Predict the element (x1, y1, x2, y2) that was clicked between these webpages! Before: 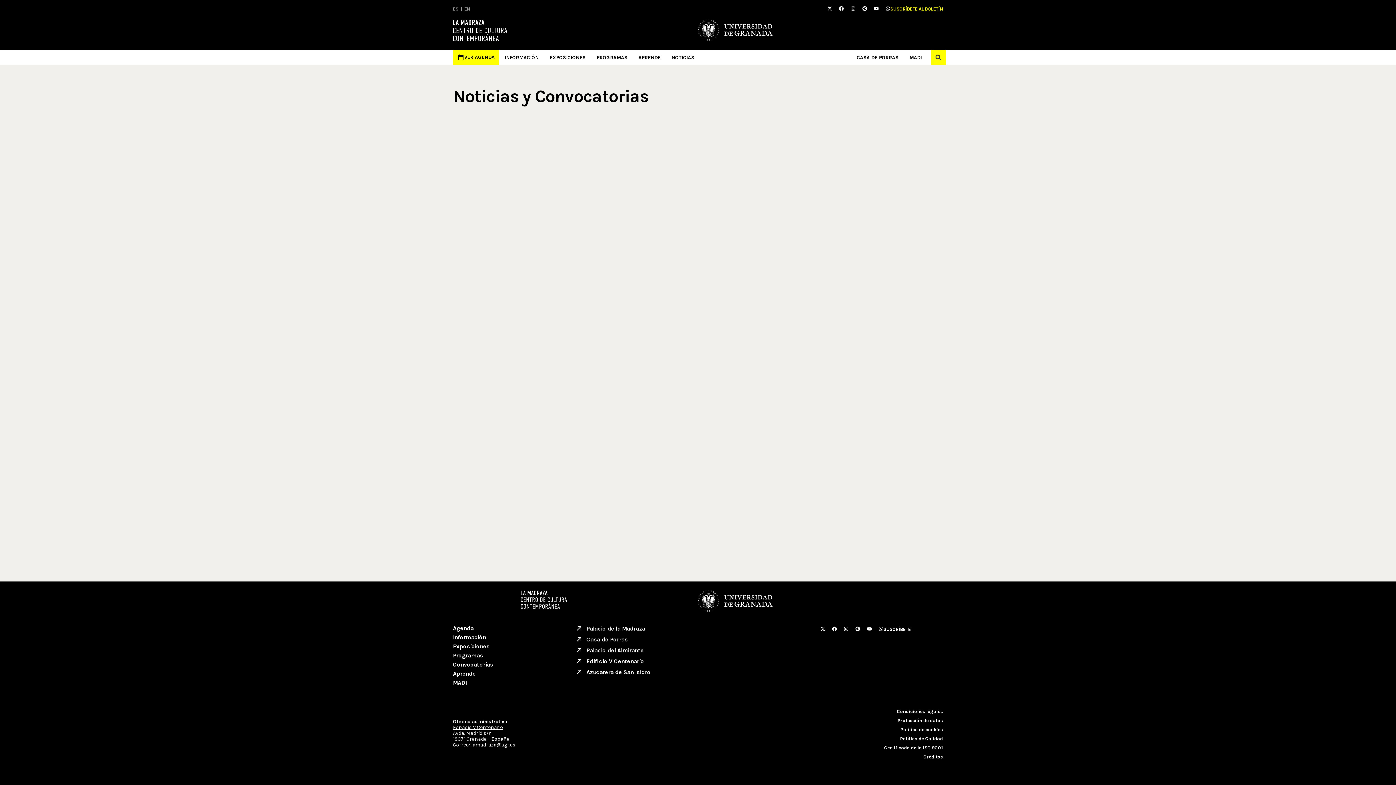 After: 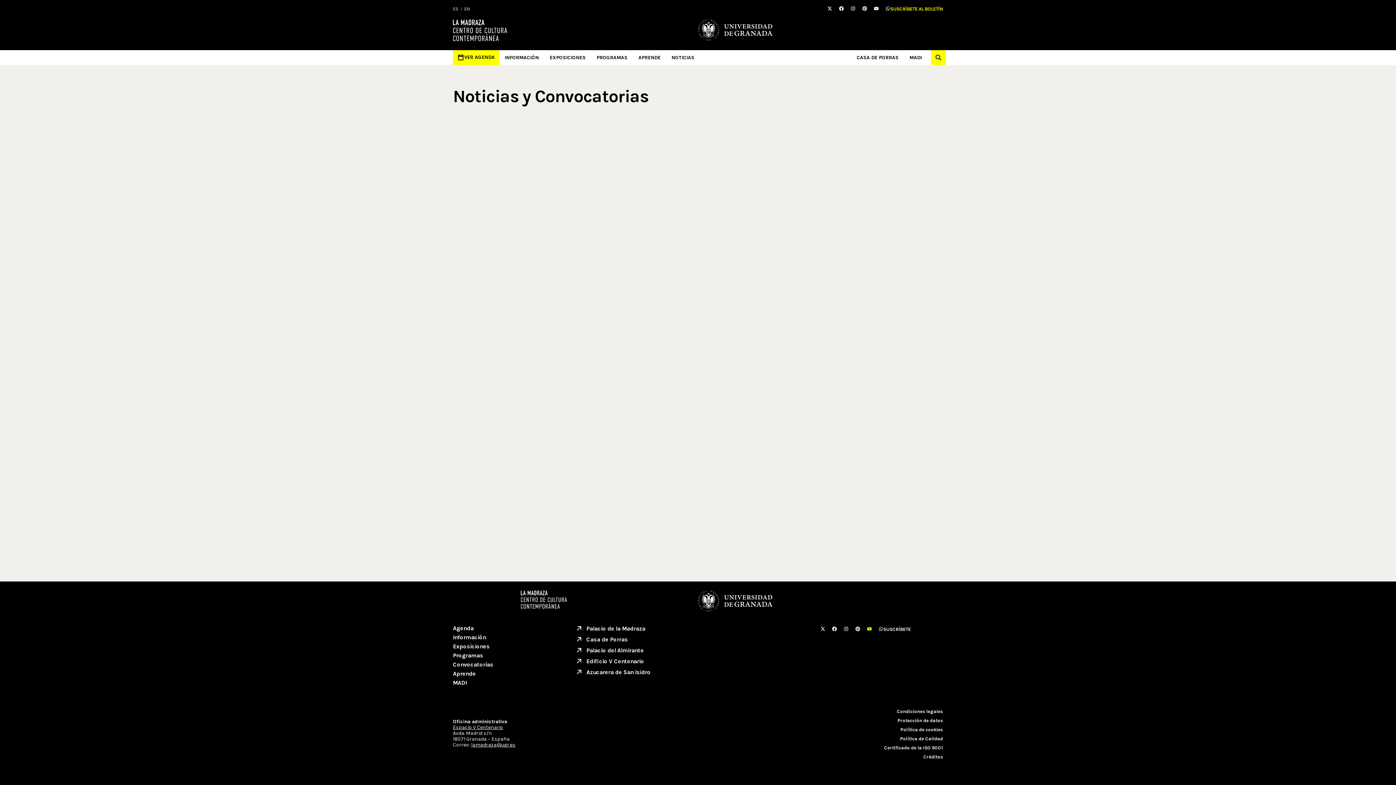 Action: bbox: (867, 626, 872, 631) label: Youtube